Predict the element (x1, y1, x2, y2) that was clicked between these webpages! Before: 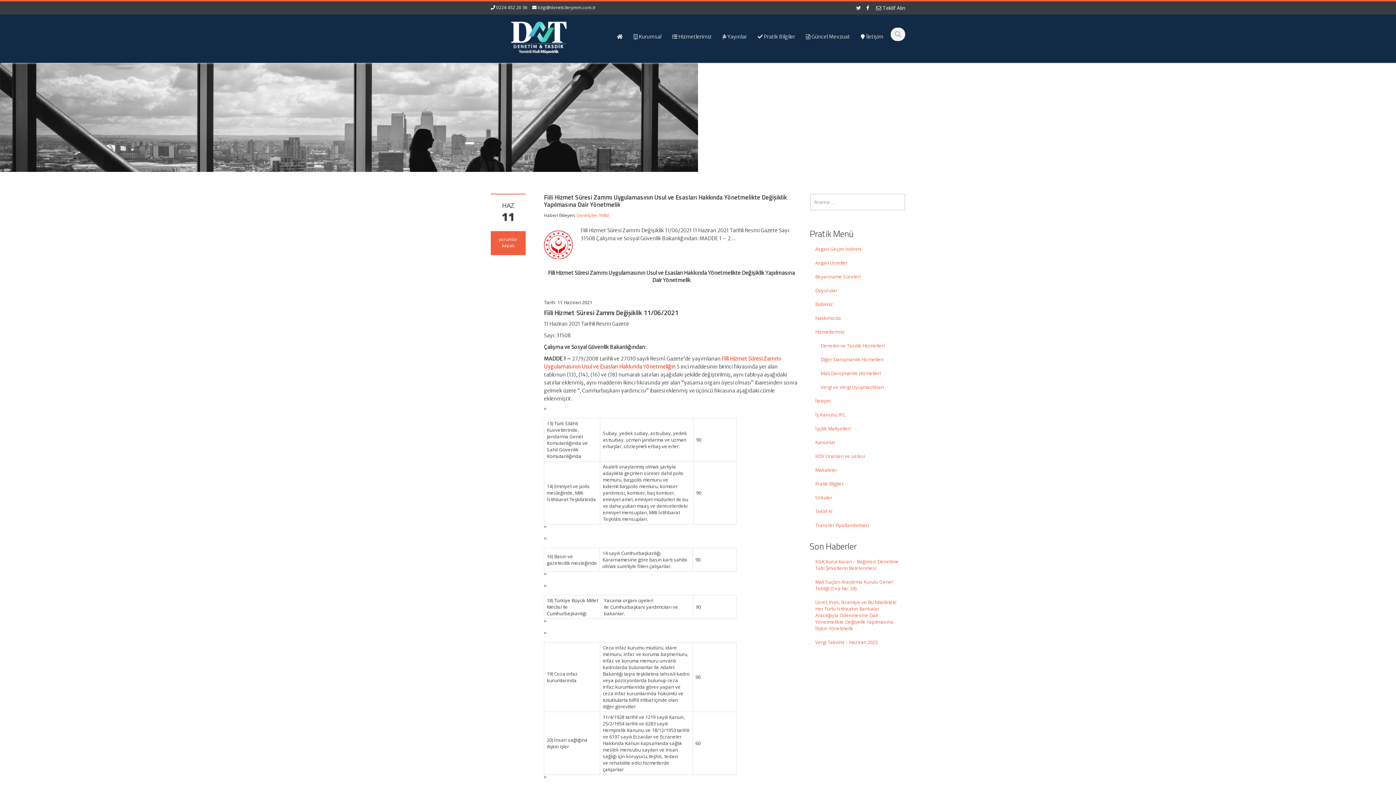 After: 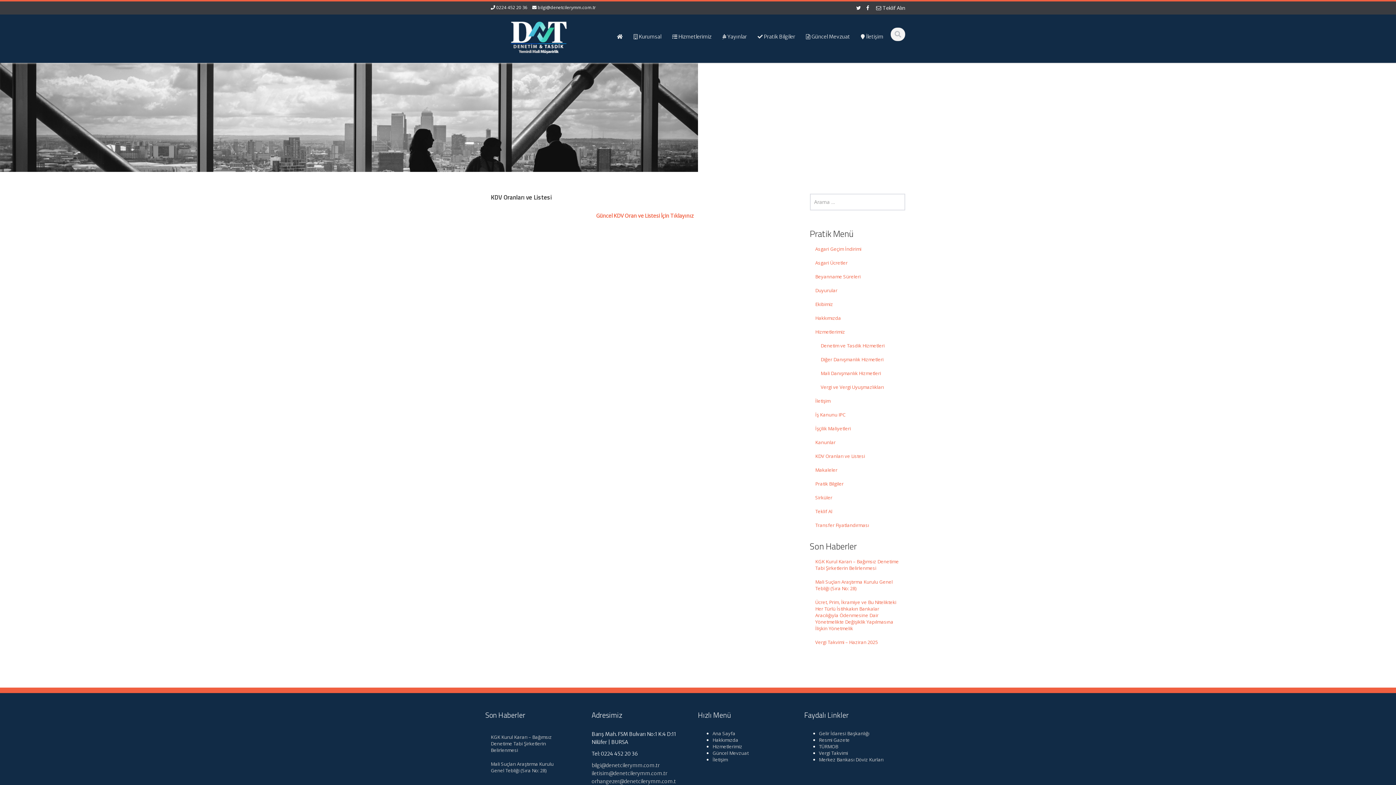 Action: bbox: (810, 449, 905, 463) label: KDV Oranları ve Listesi